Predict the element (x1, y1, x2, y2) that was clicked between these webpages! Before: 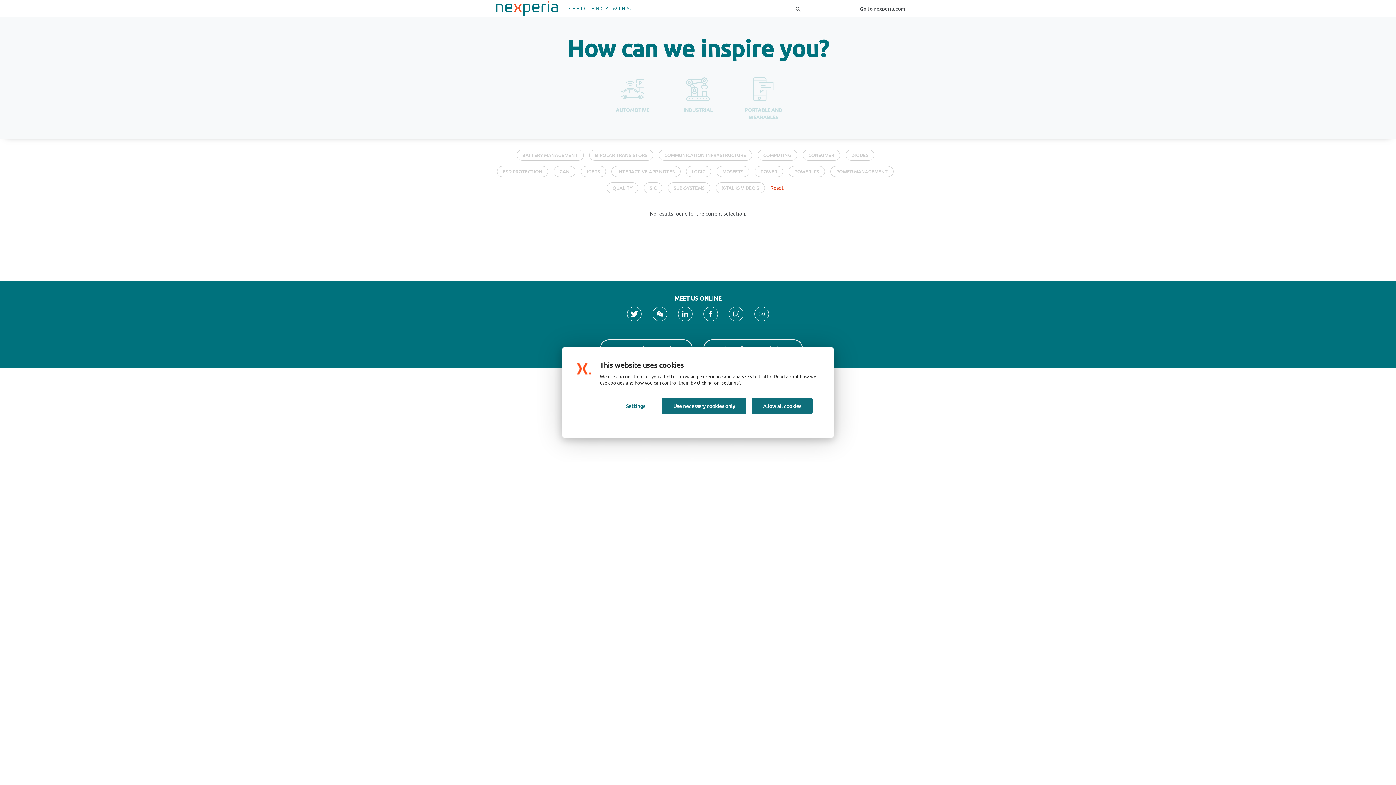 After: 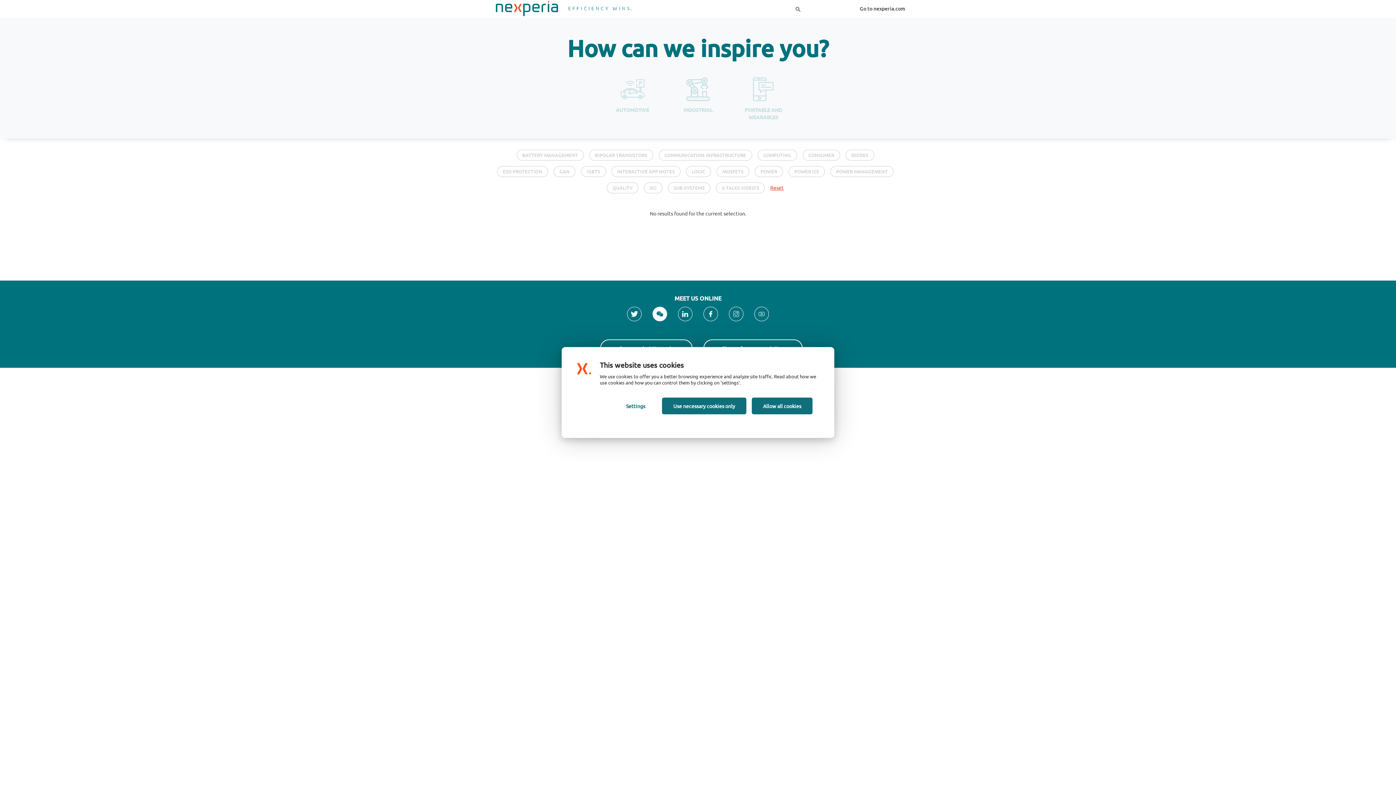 Action: bbox: (652, 306, 667, 321)